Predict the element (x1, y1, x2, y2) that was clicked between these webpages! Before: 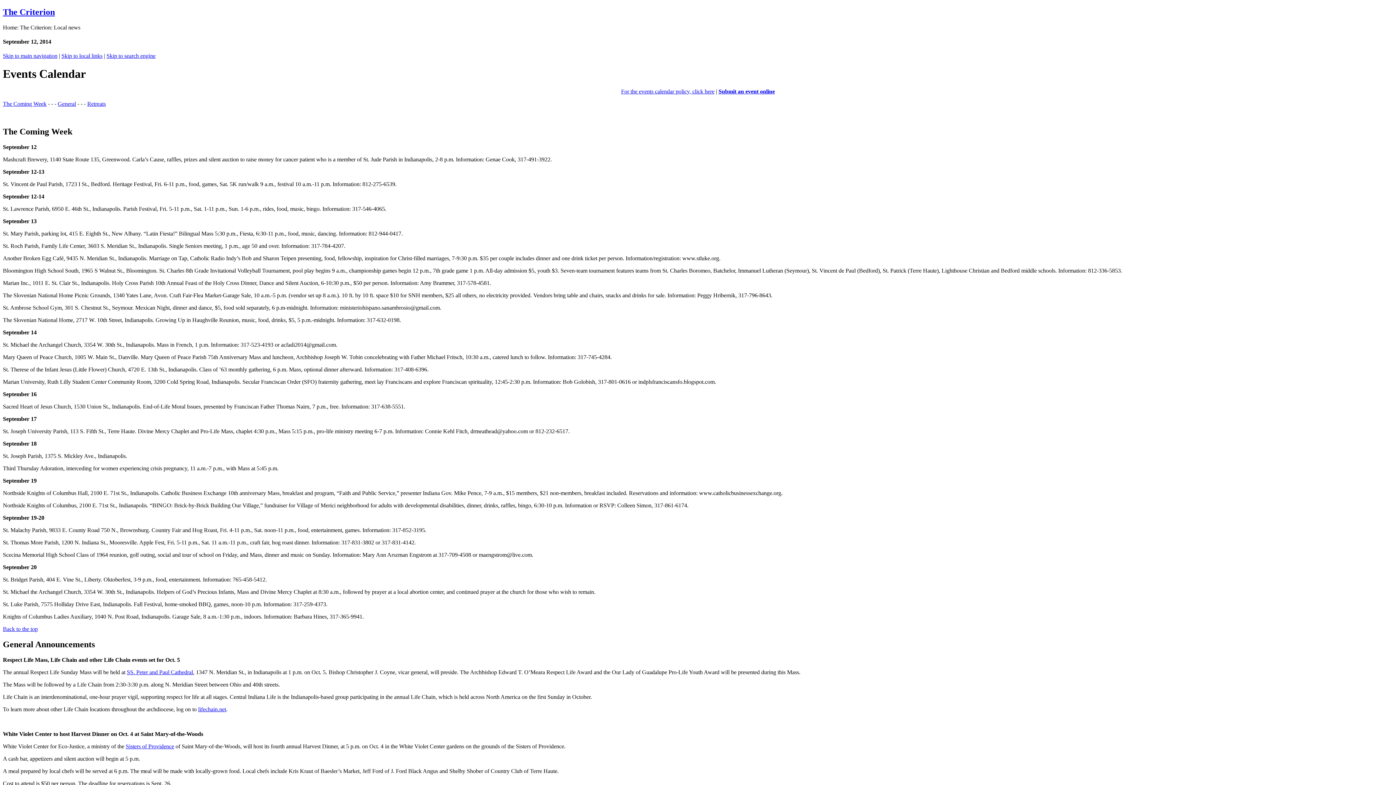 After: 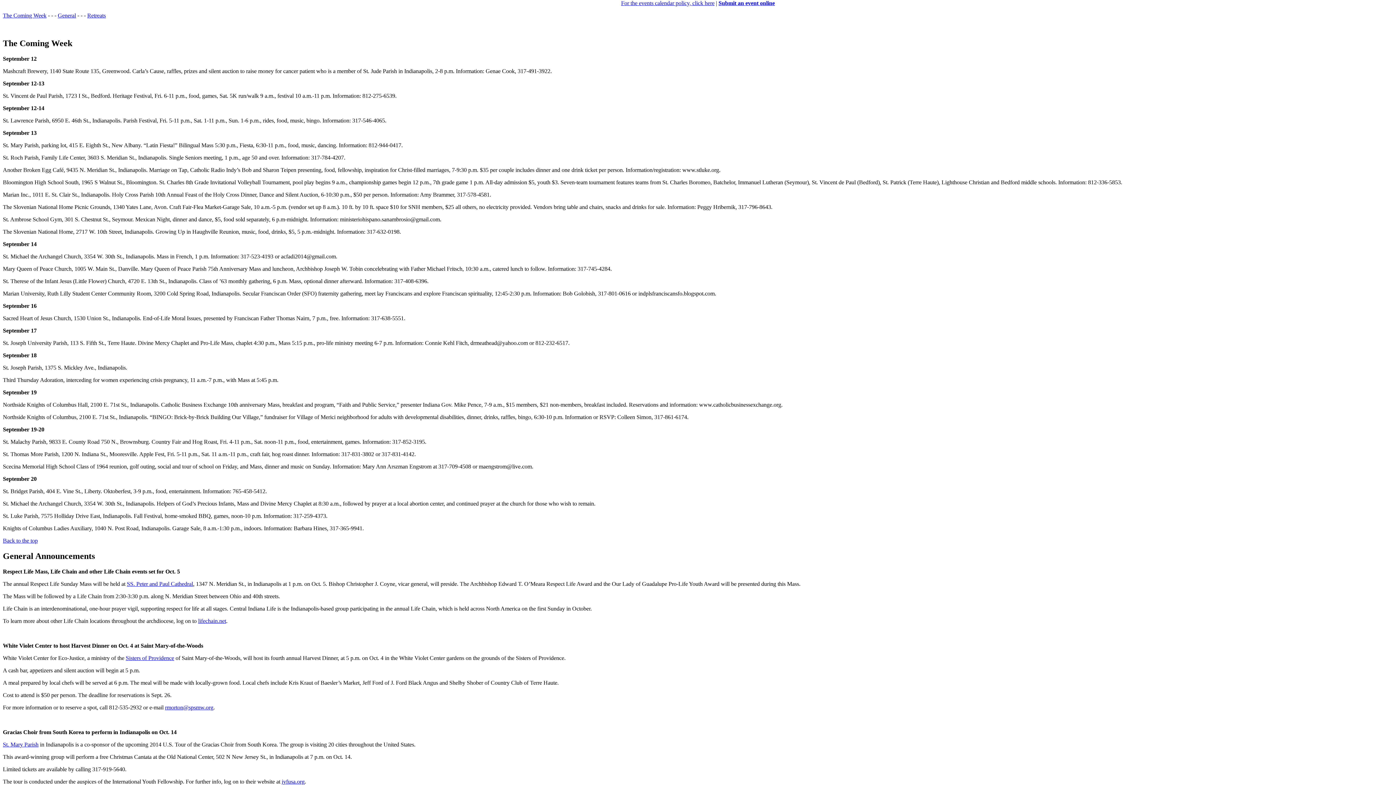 Action: bbox: (2, 626, 37, 632) label: Back to the top